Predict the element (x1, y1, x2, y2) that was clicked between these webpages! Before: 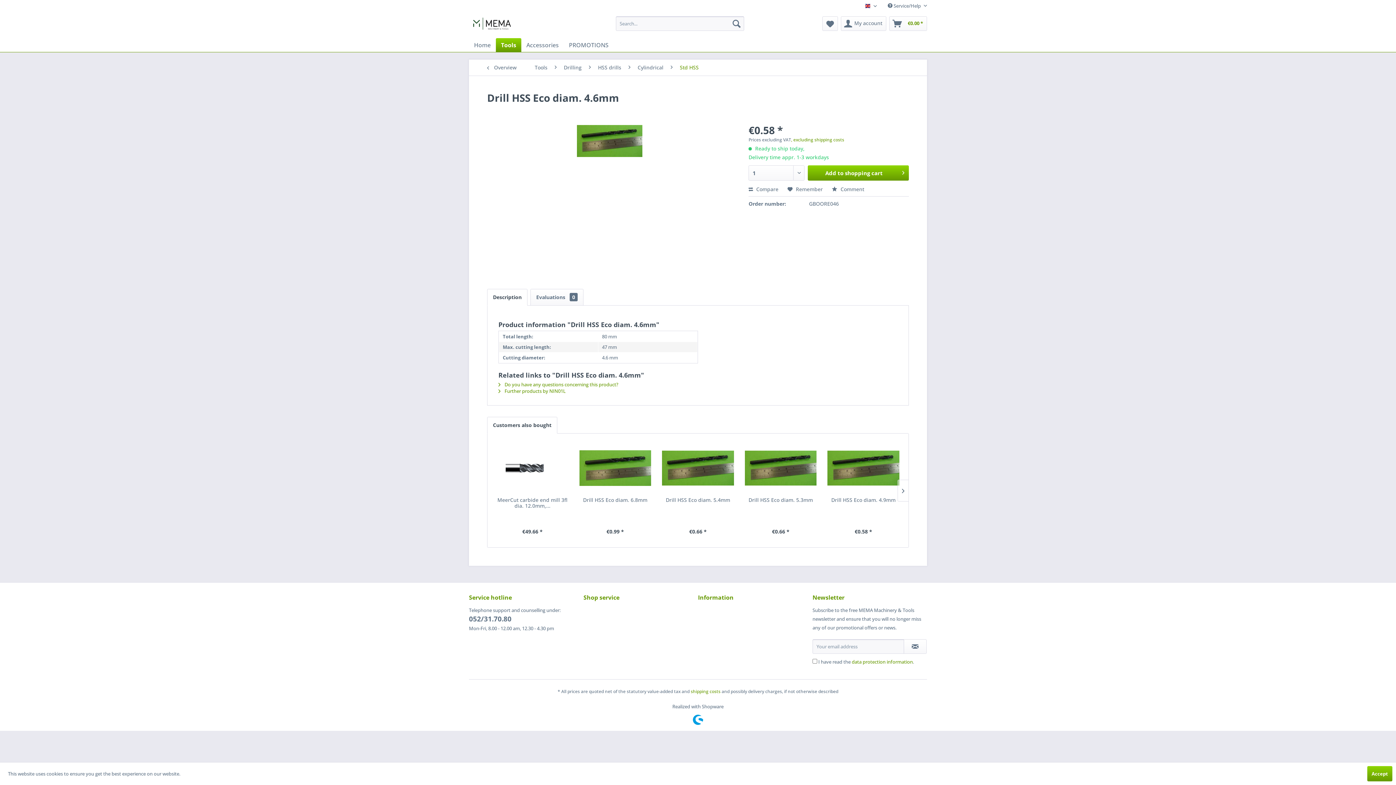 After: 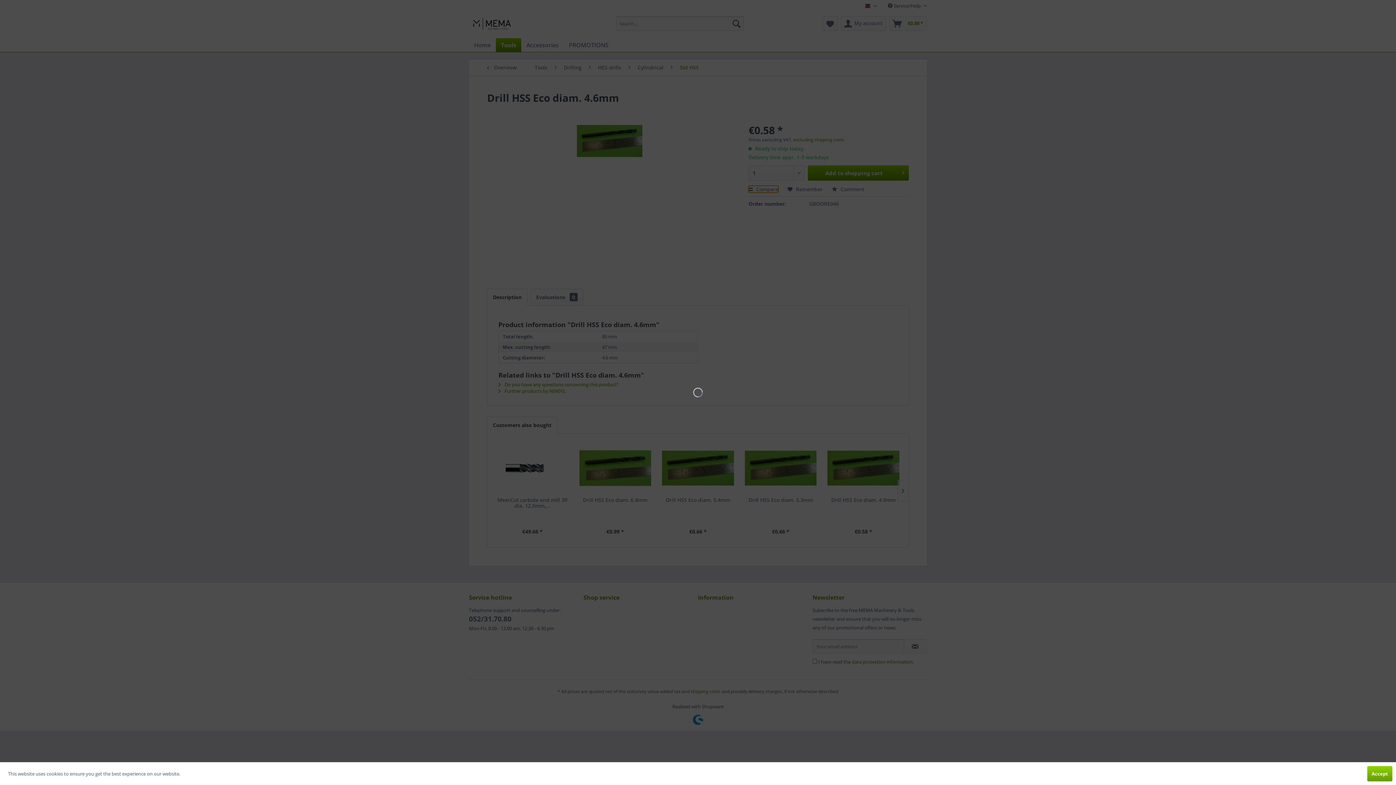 Action: bbox: (748, 185, 778, 192) label:  Compare